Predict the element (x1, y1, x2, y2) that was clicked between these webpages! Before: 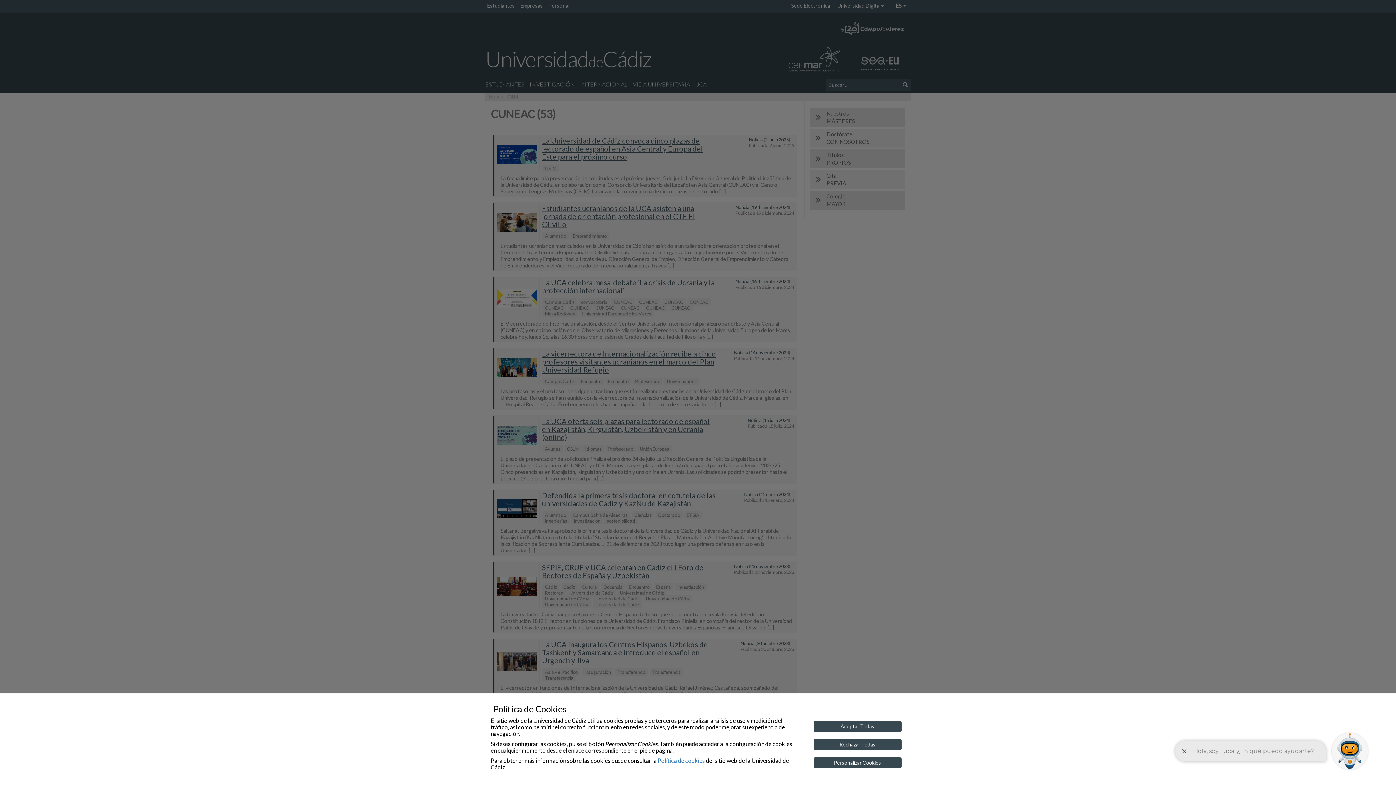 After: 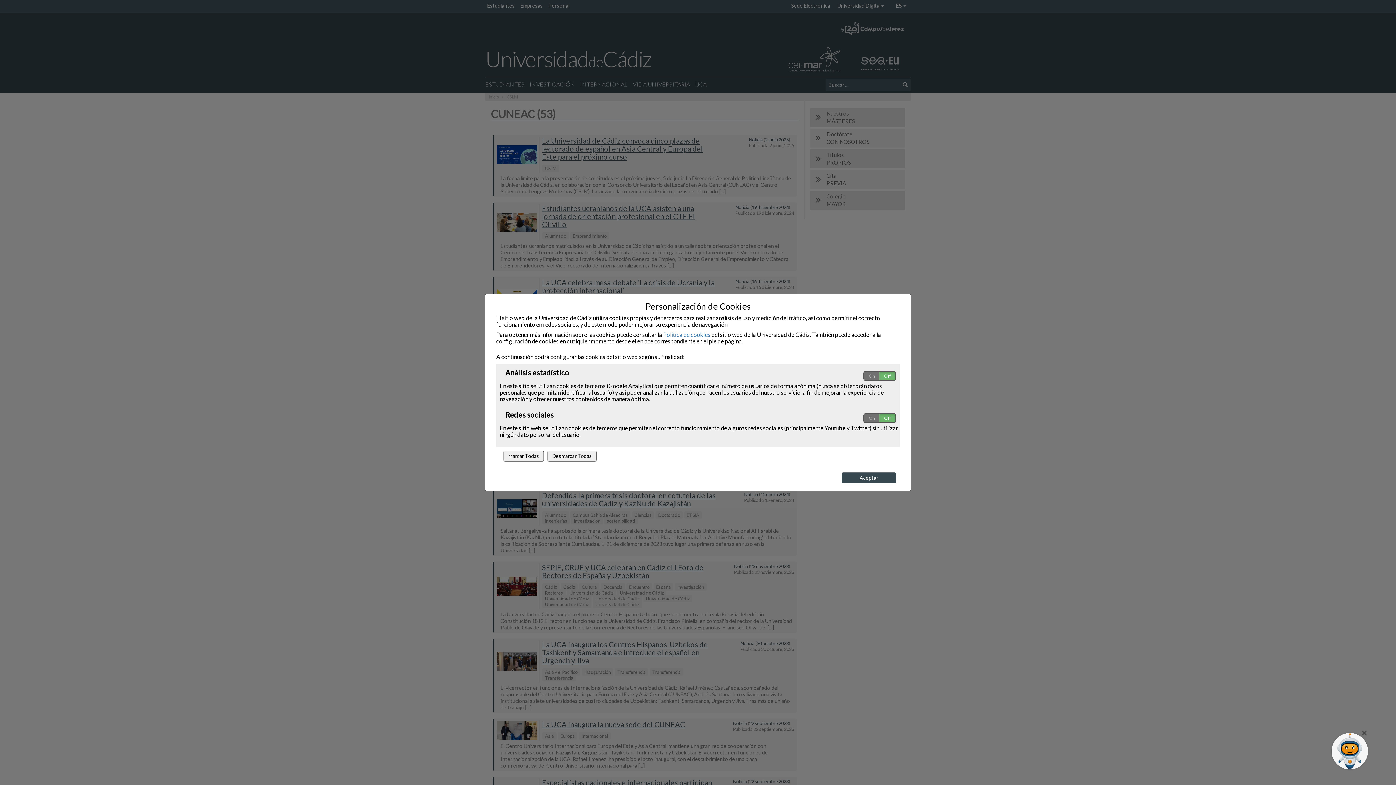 Action: label: Personalizar Cookies bbox: (813, 757, 901, 768)